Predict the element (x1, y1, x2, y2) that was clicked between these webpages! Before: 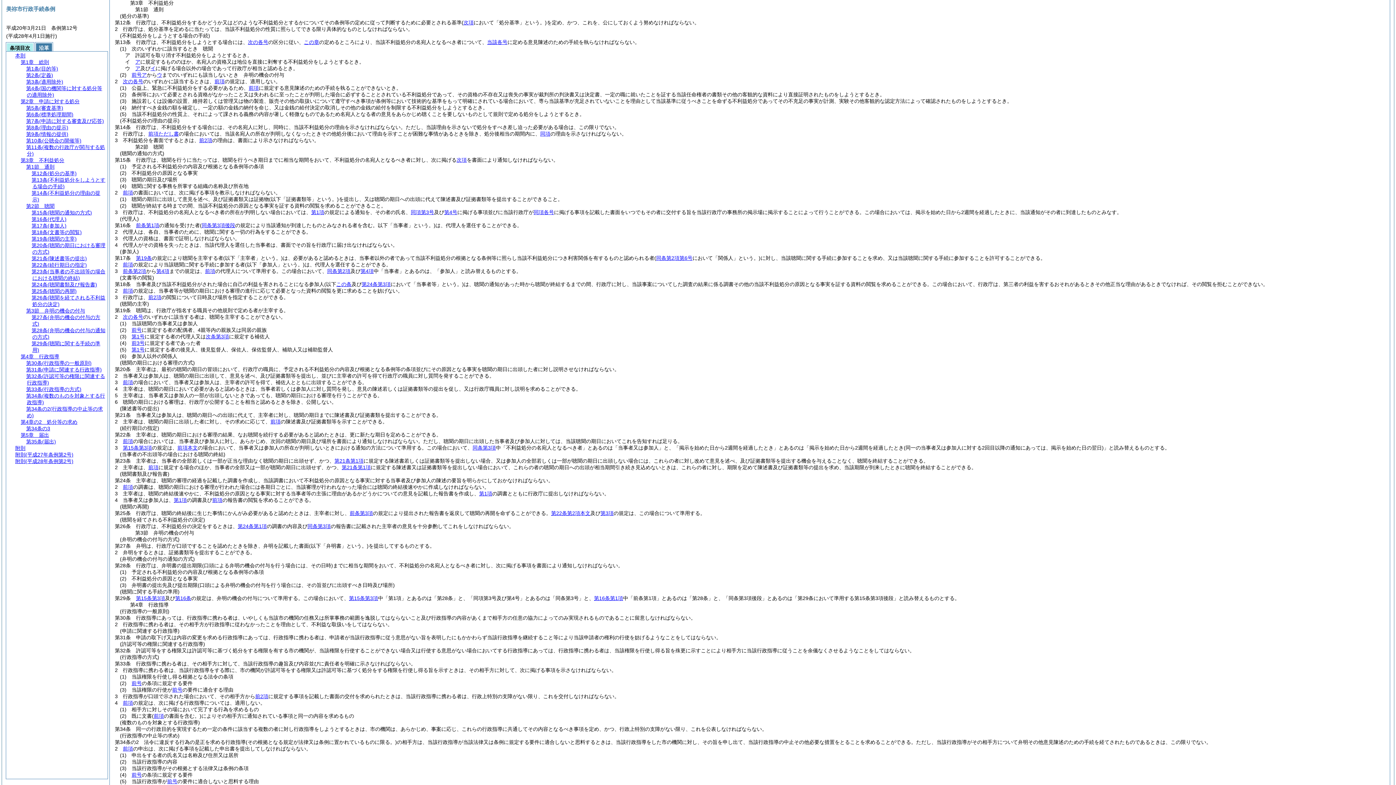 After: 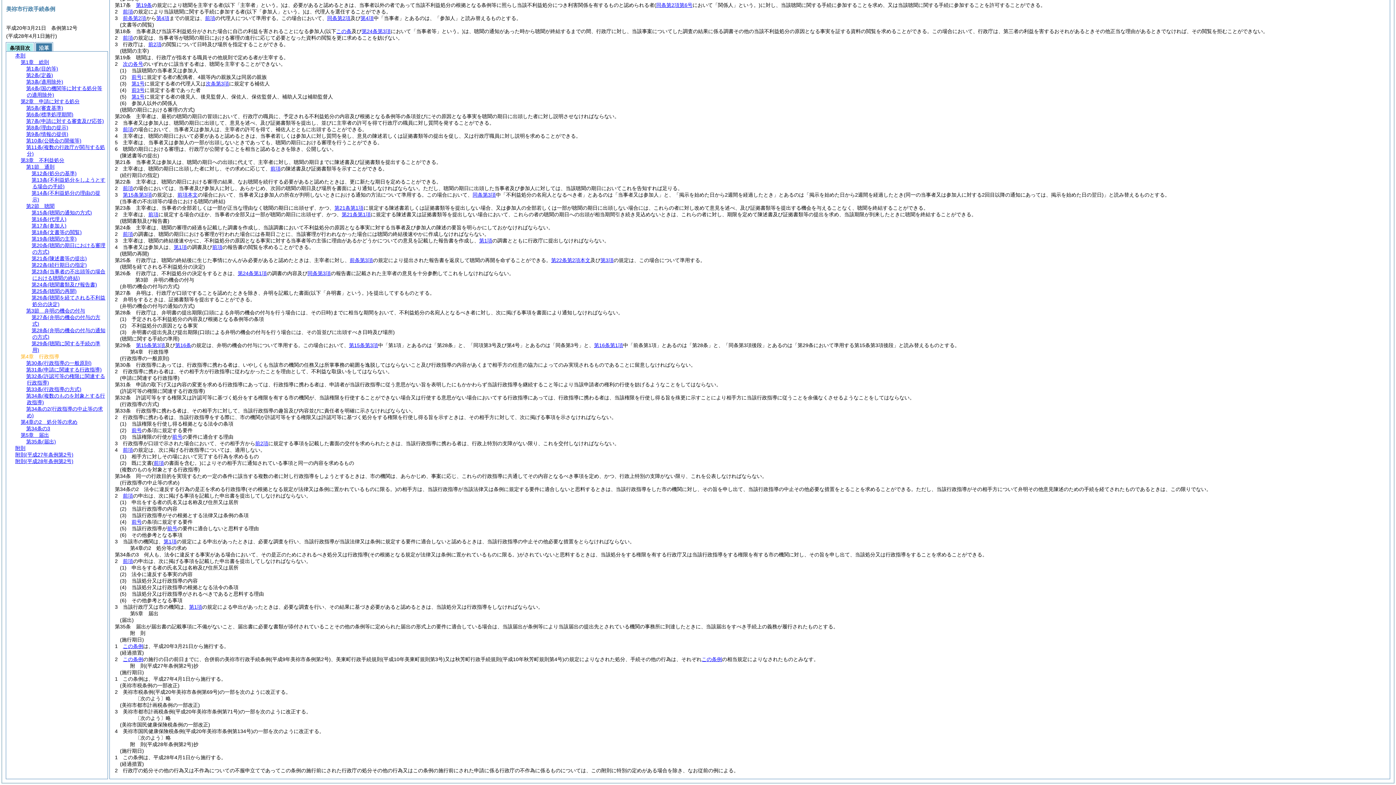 Action: bbox: (20, 353, 59, 359) label: 第4章　行政指導